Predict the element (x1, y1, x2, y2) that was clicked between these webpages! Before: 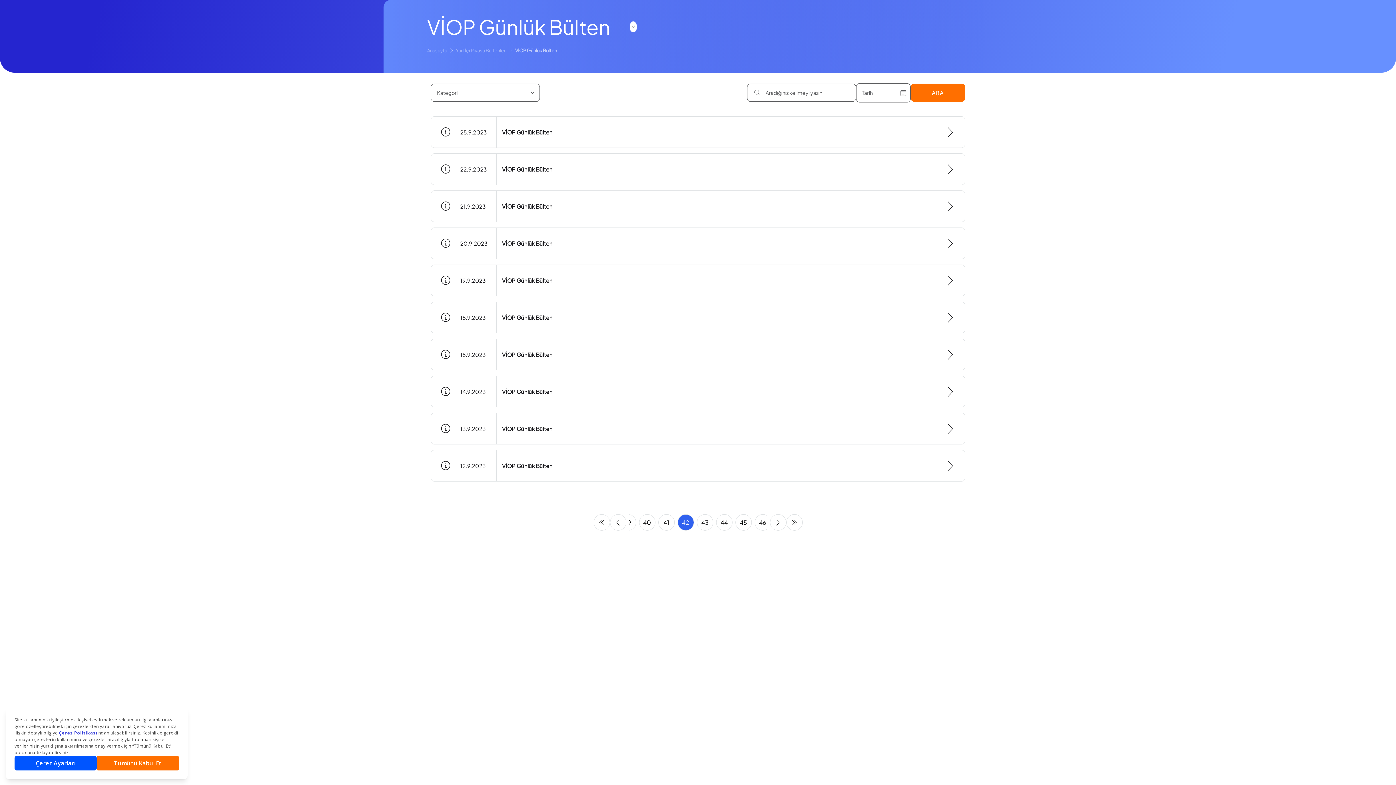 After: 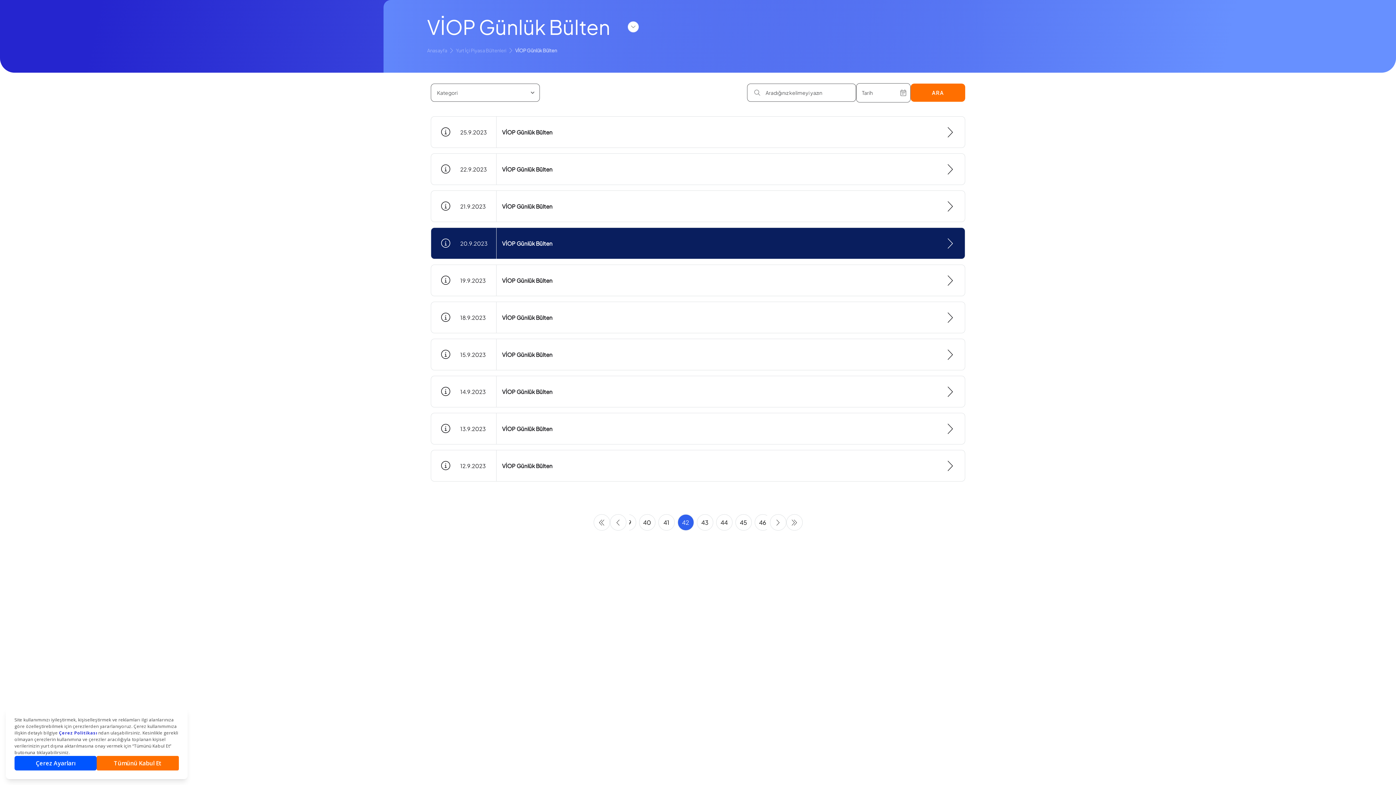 Action: bbox: (430, 227, 965, 259) label: 20.9.2023

VİOP Günlük Bülten